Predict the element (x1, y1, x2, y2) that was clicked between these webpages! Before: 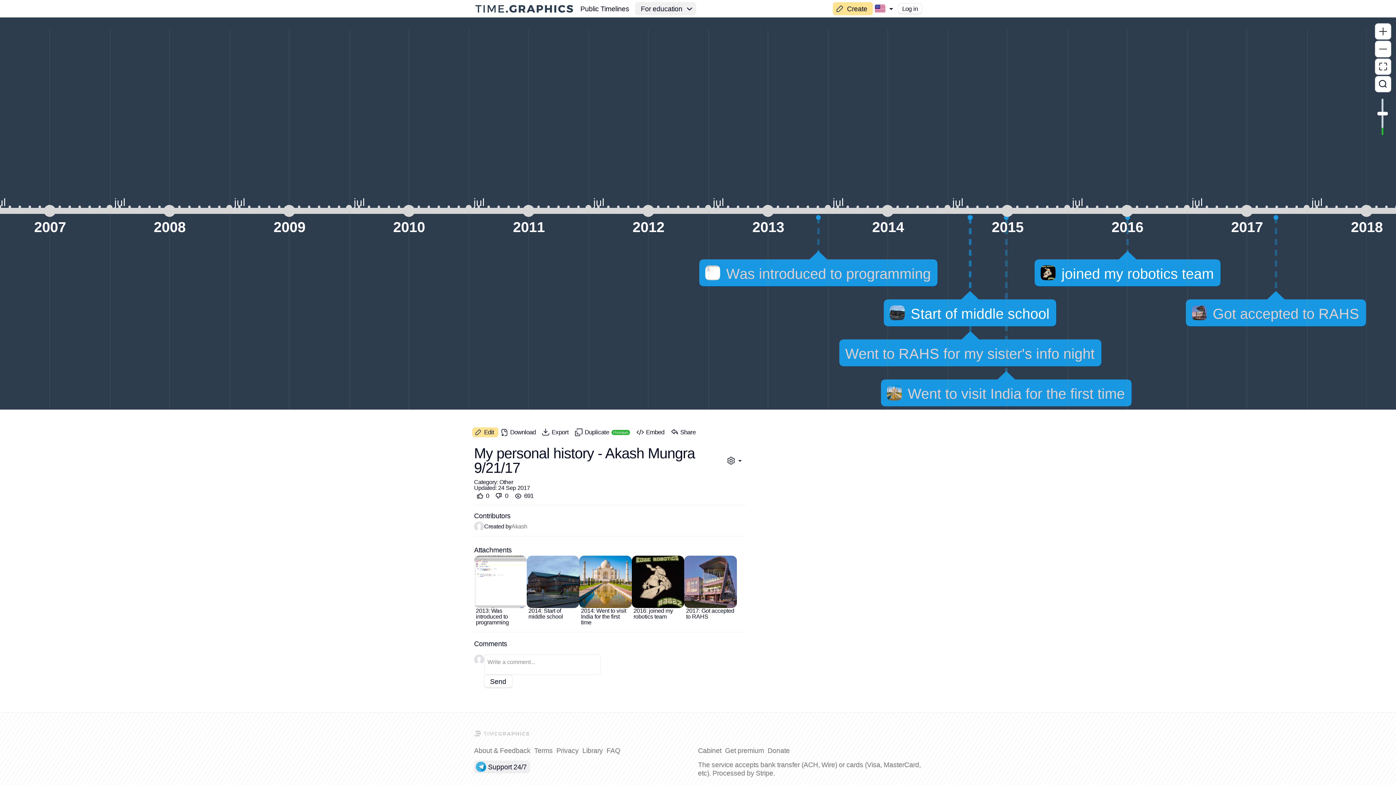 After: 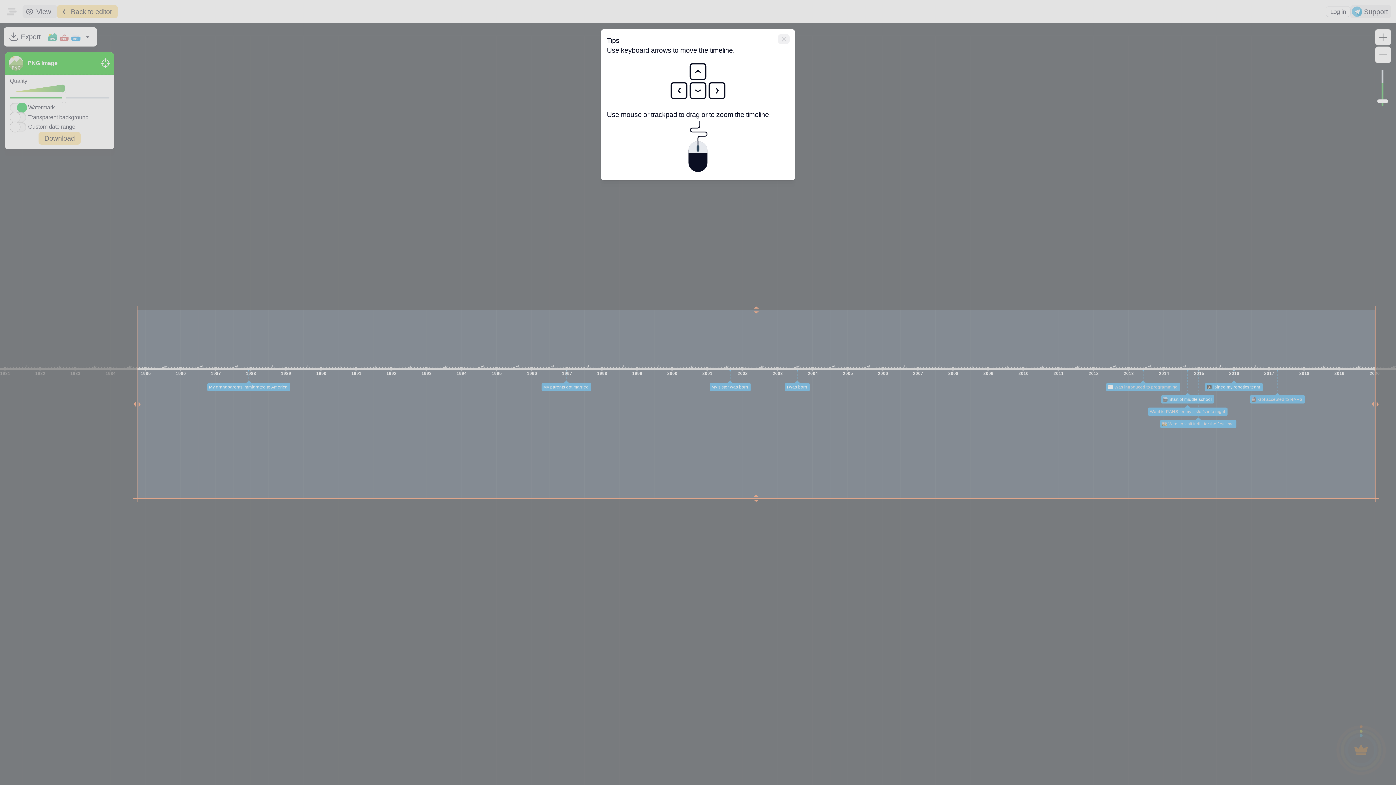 Action: label: Download bbox: (498, 427, 539, 437)